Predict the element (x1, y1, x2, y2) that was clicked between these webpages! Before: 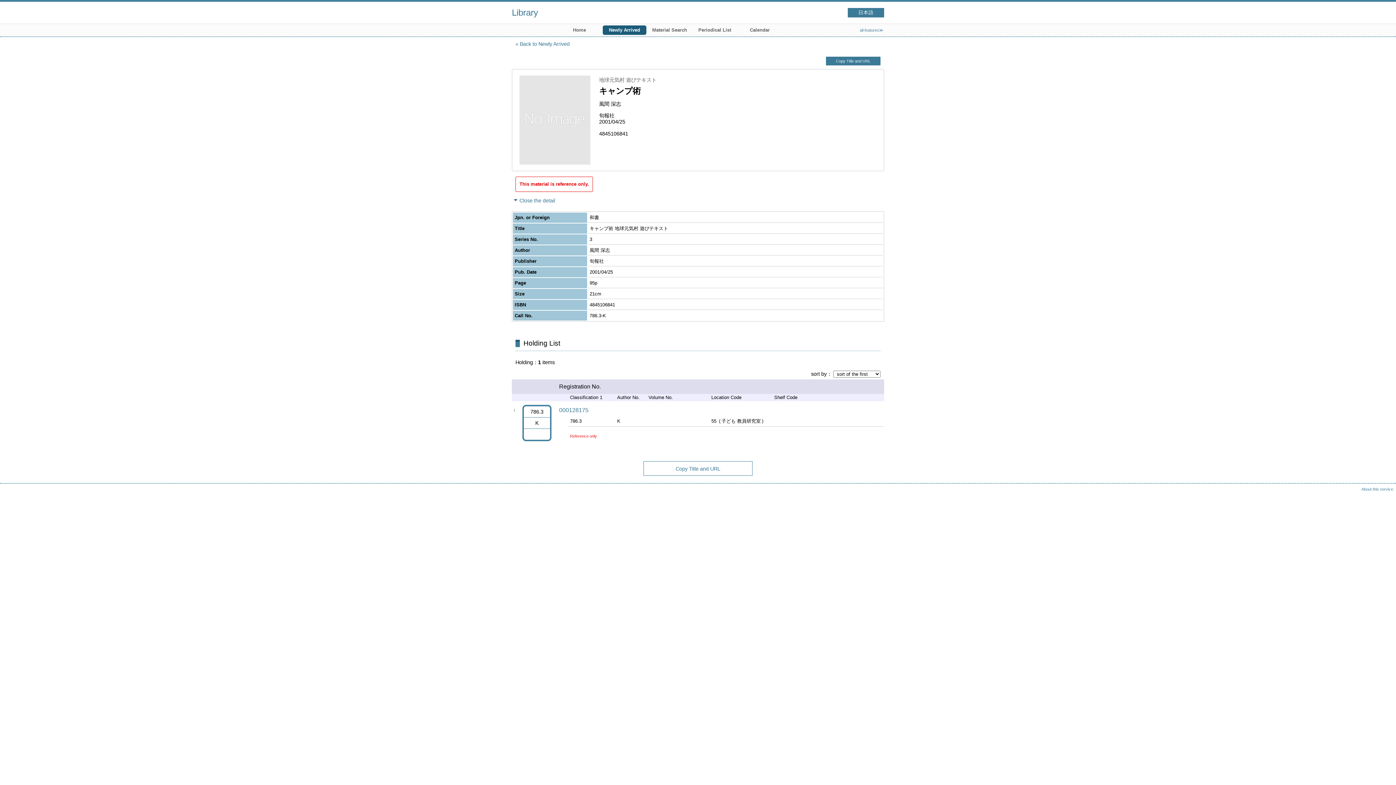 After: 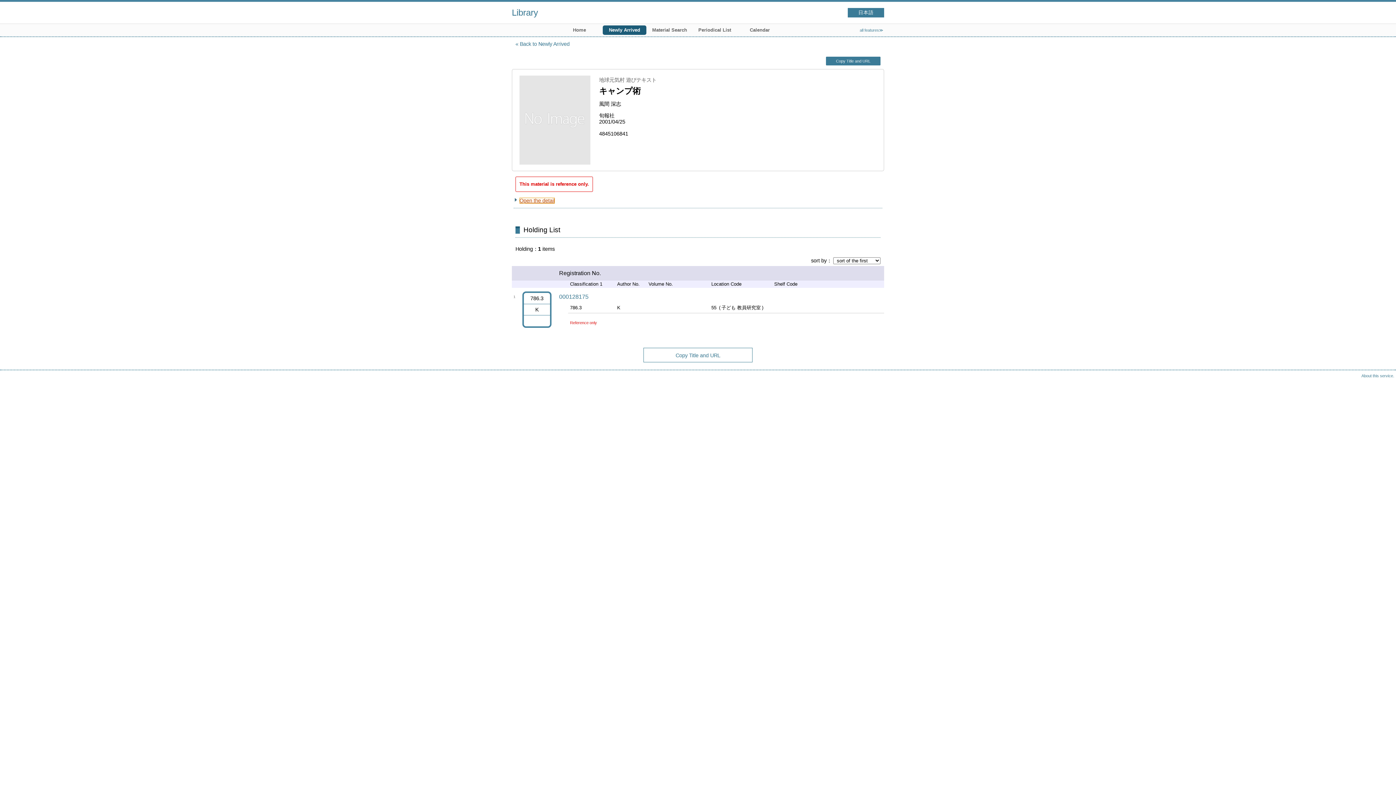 Action: label: Close the detail bbox: (519, 197, 555, 203)